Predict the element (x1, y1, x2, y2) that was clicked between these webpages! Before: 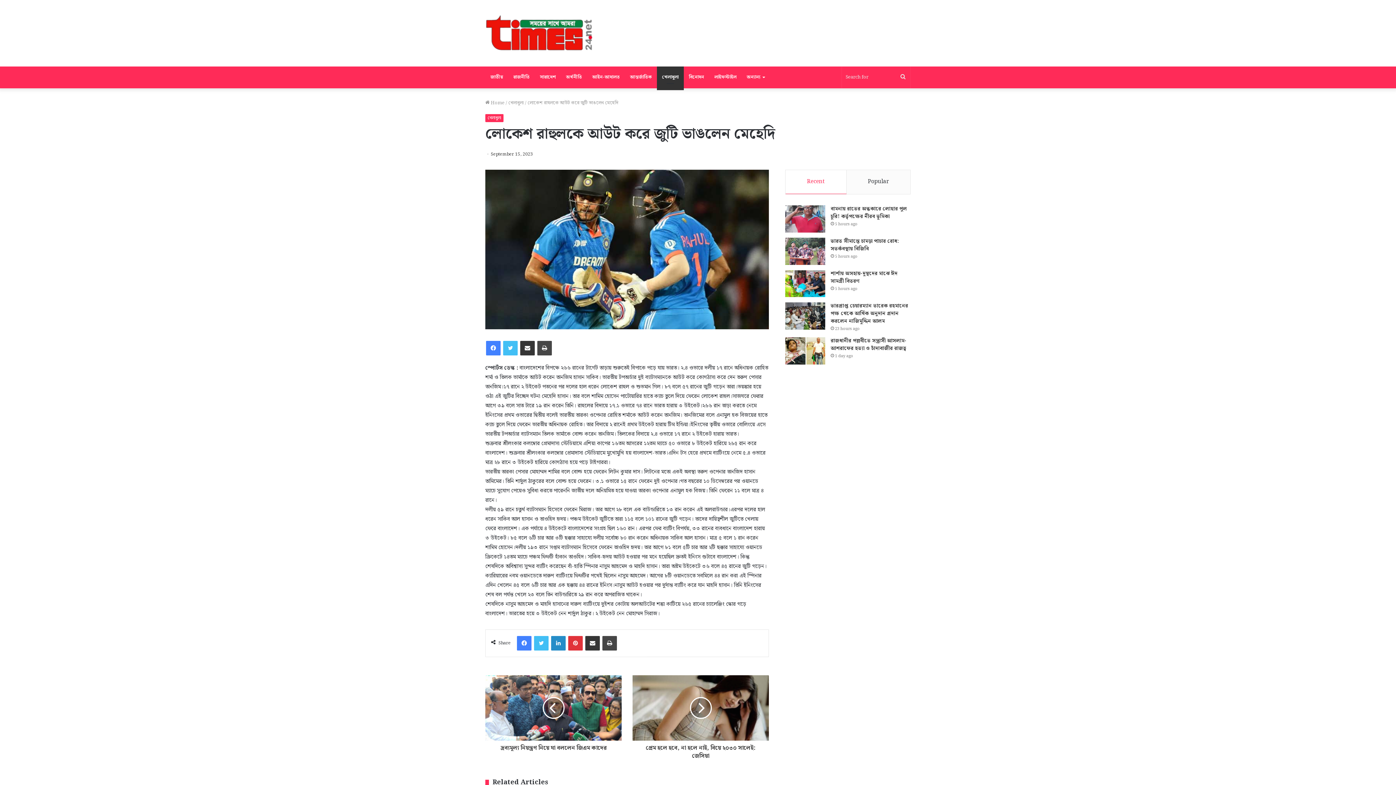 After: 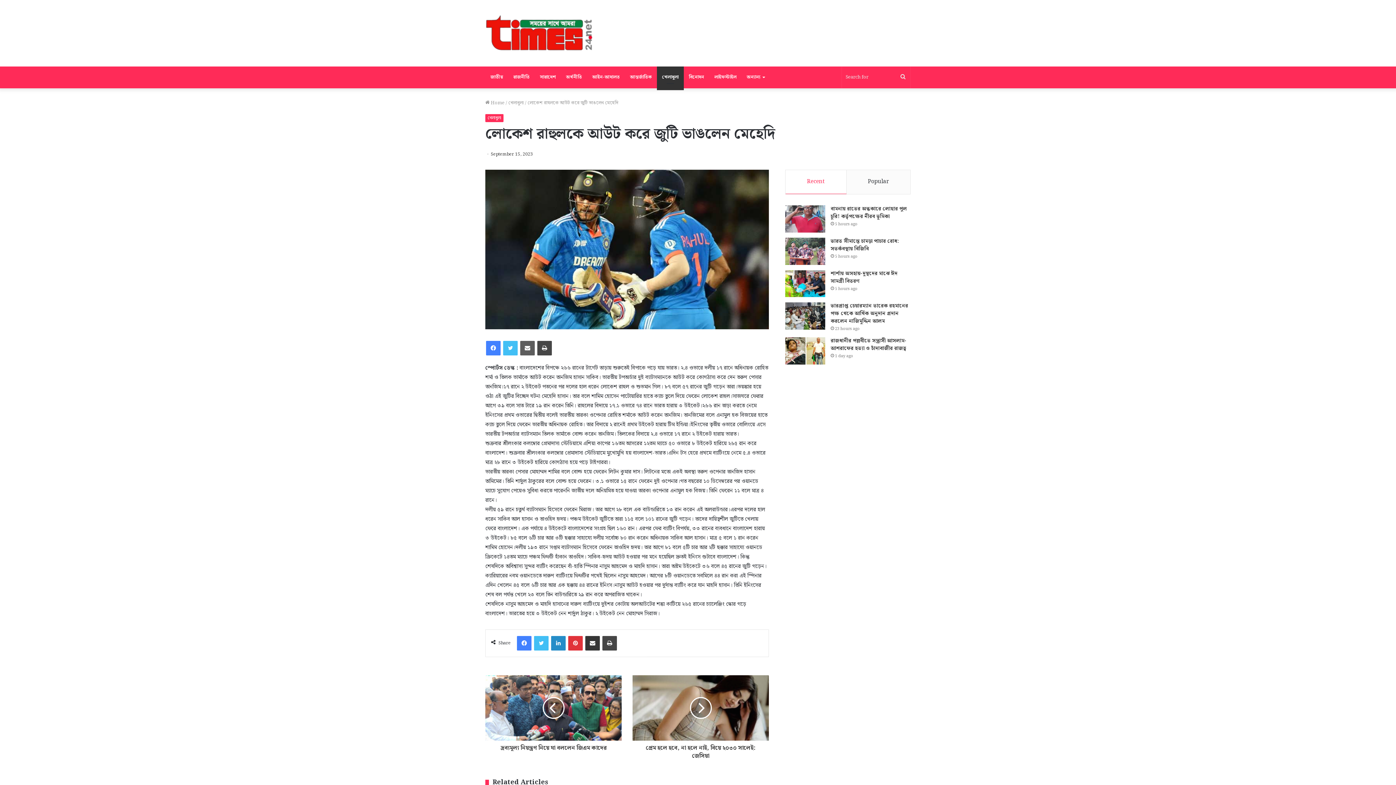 Action: bbox: (520, 341, 534, 355) label: Share via Email